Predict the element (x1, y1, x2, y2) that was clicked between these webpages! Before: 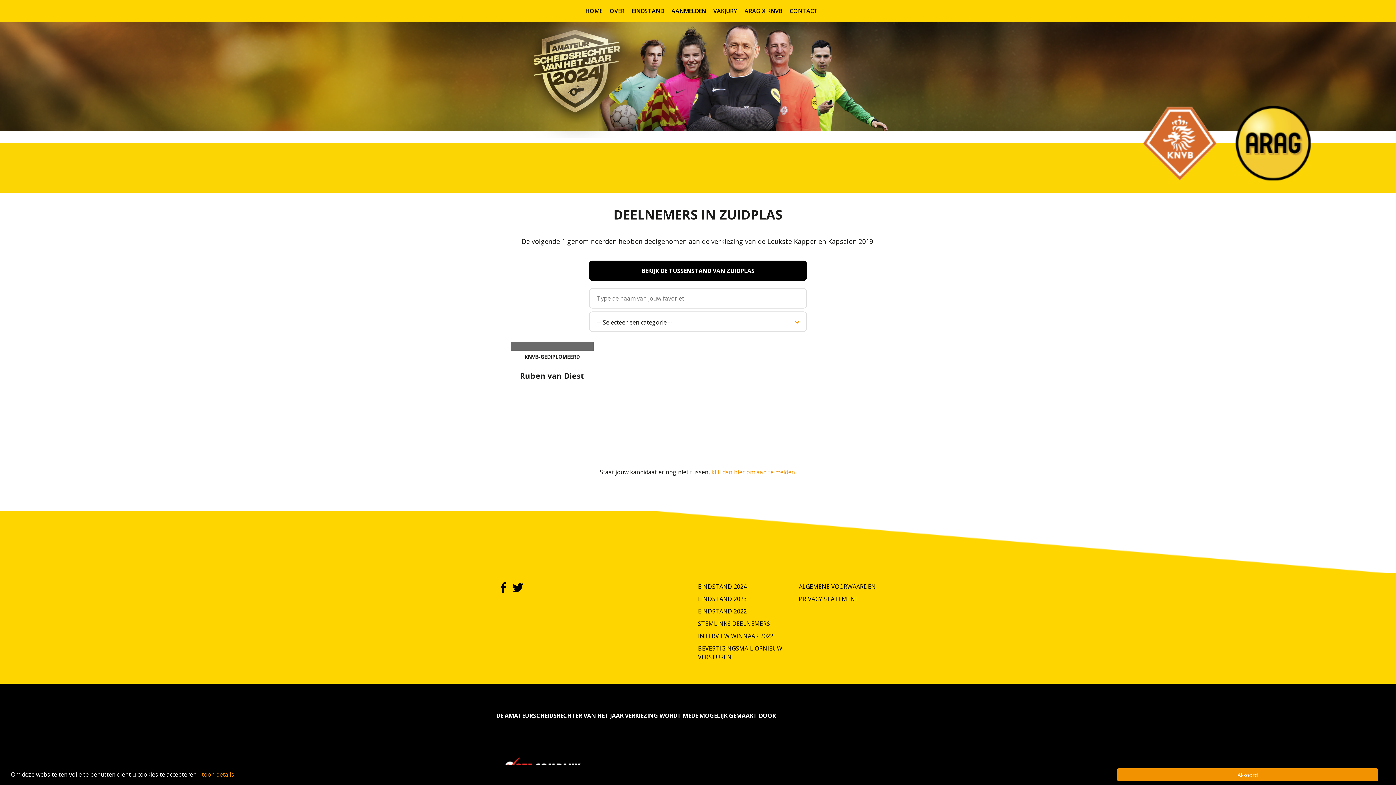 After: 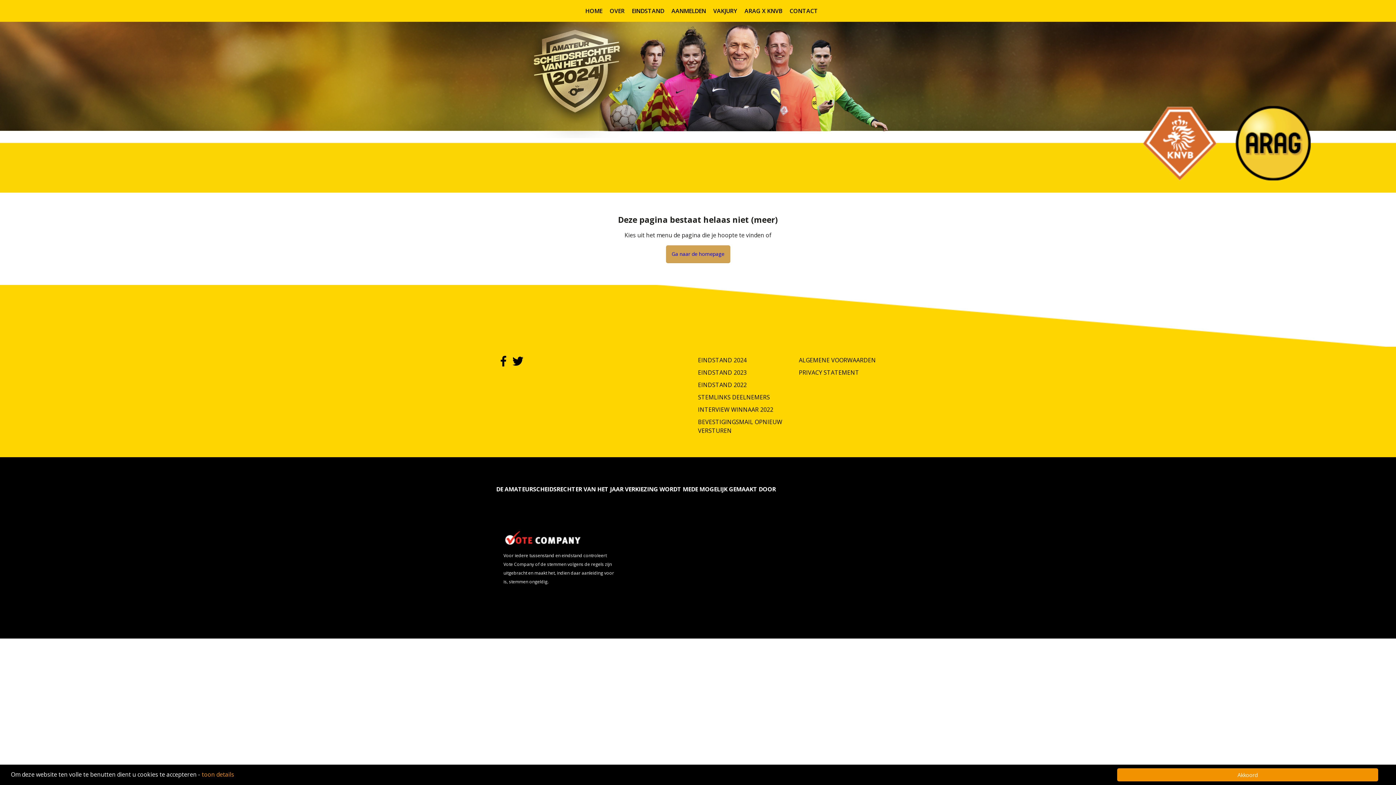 Action: bbox: (589, 260, 807, 281) label: BEKIJK DE TUSSENSTAND VAN ZUIDPLAS